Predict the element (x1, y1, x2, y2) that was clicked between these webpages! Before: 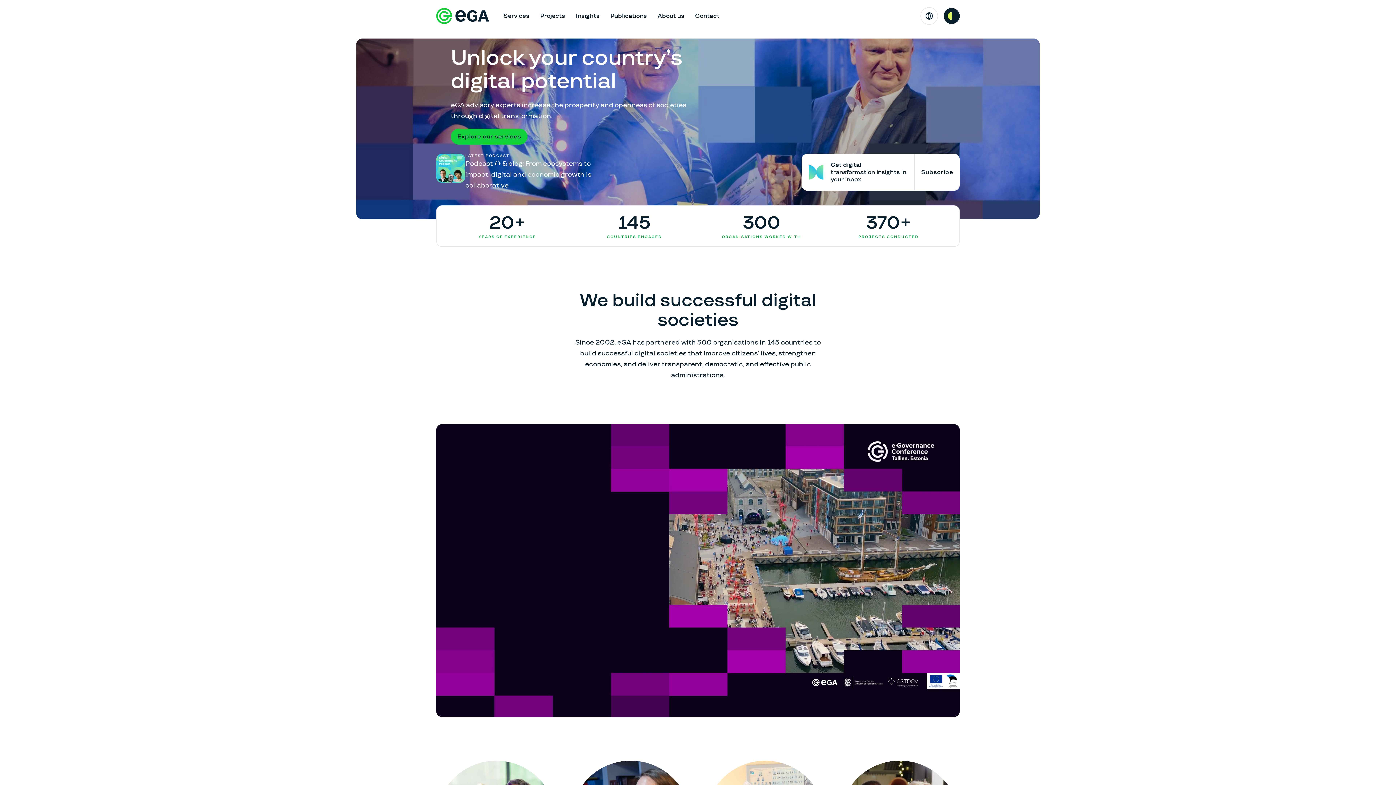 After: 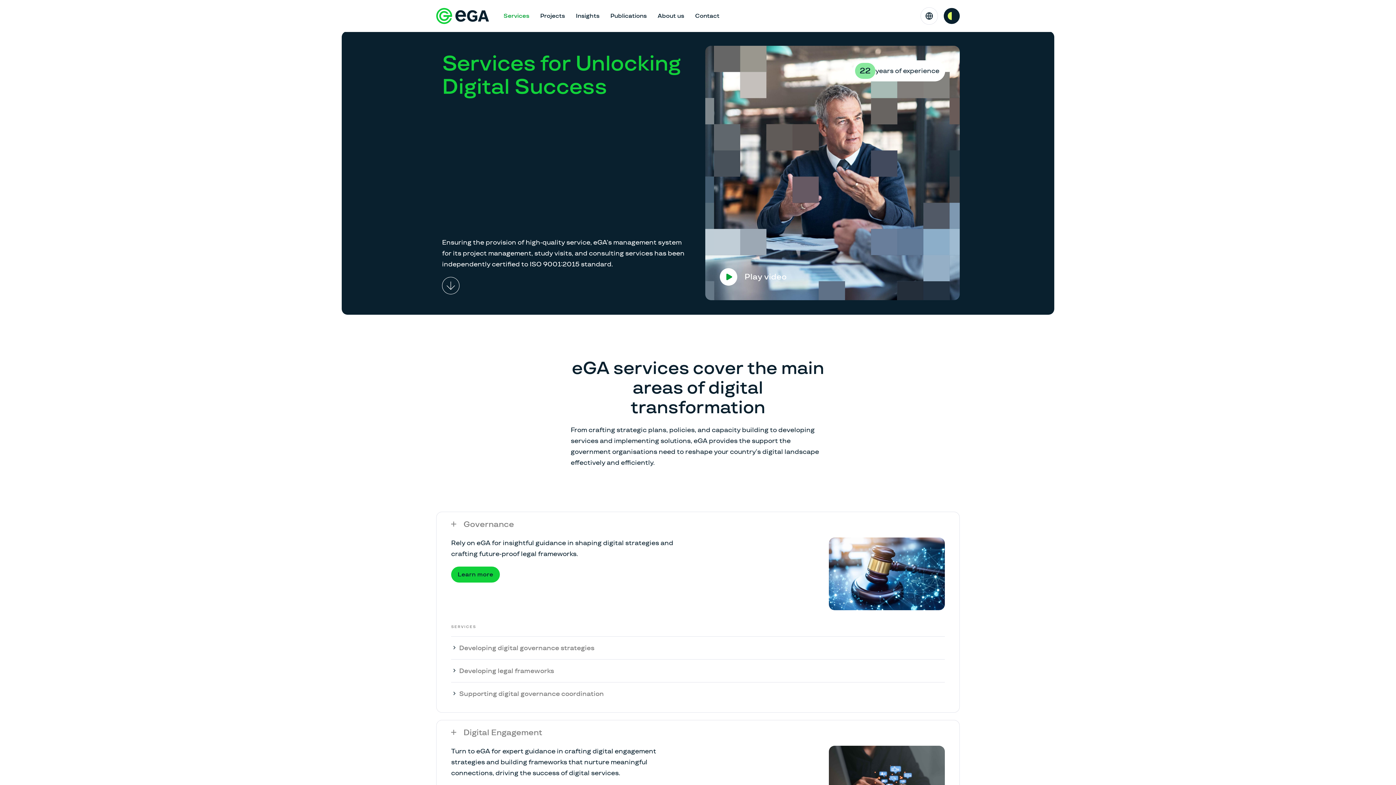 Action: label: Services bbox: (498, 7, 534, 24)